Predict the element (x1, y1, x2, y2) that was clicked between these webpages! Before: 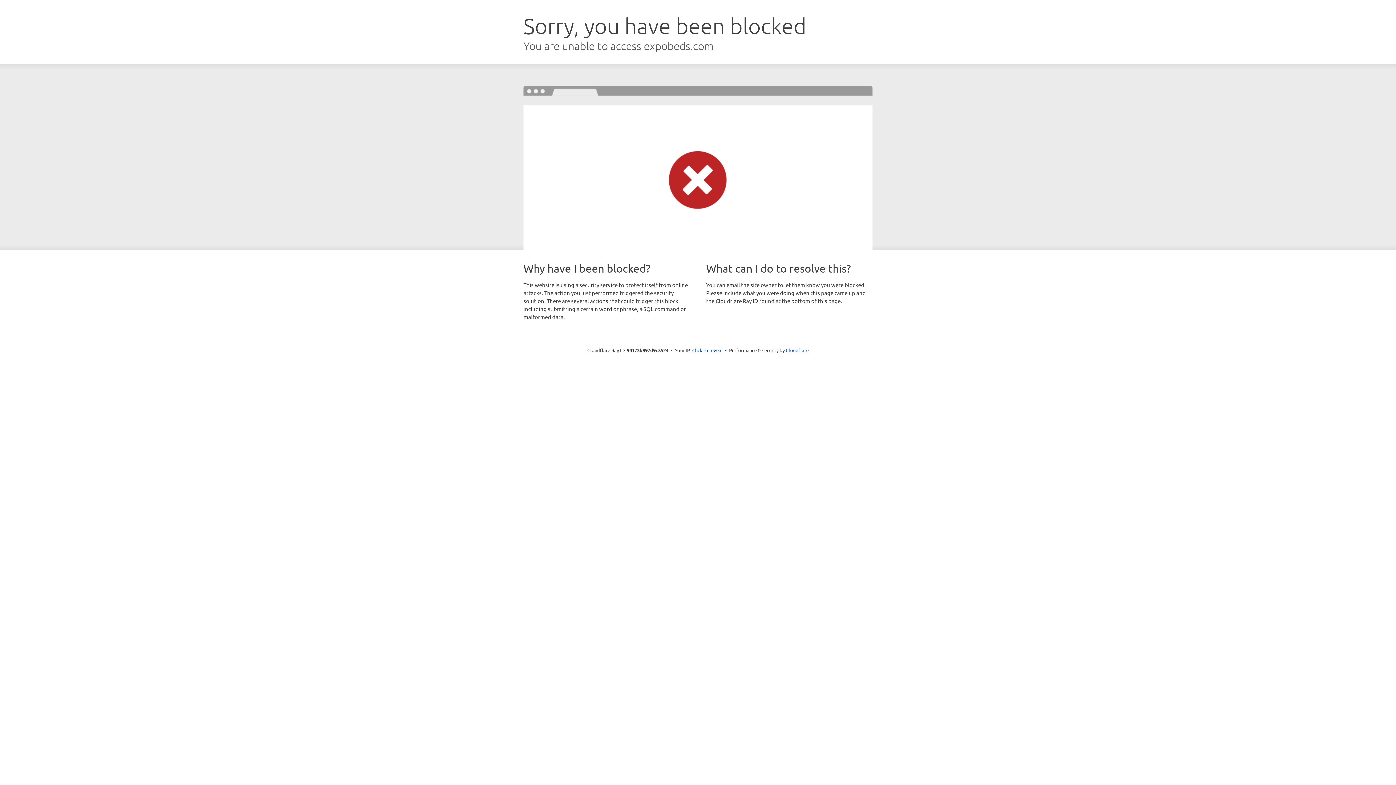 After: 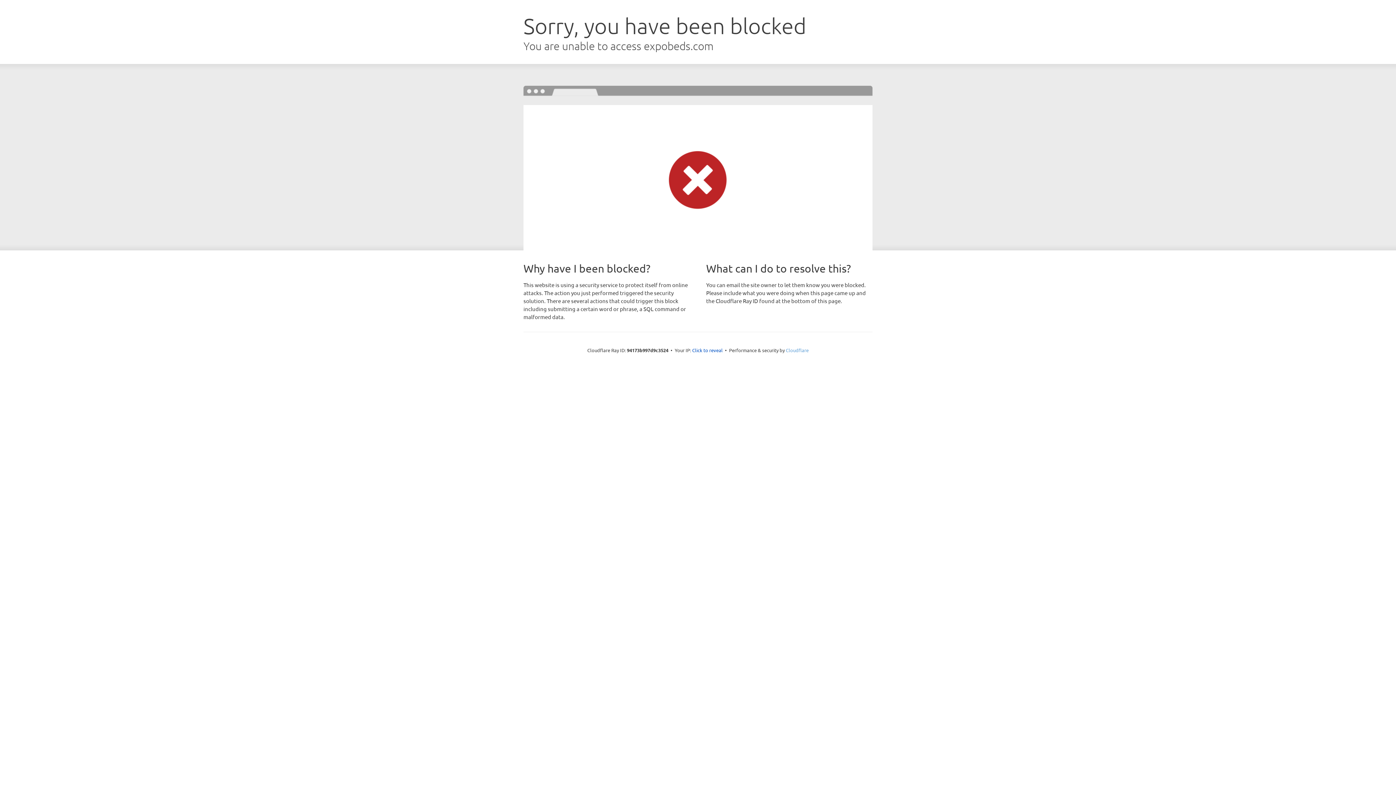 Action: label: Cloudflare bbox: (786, 347, 808, 353)